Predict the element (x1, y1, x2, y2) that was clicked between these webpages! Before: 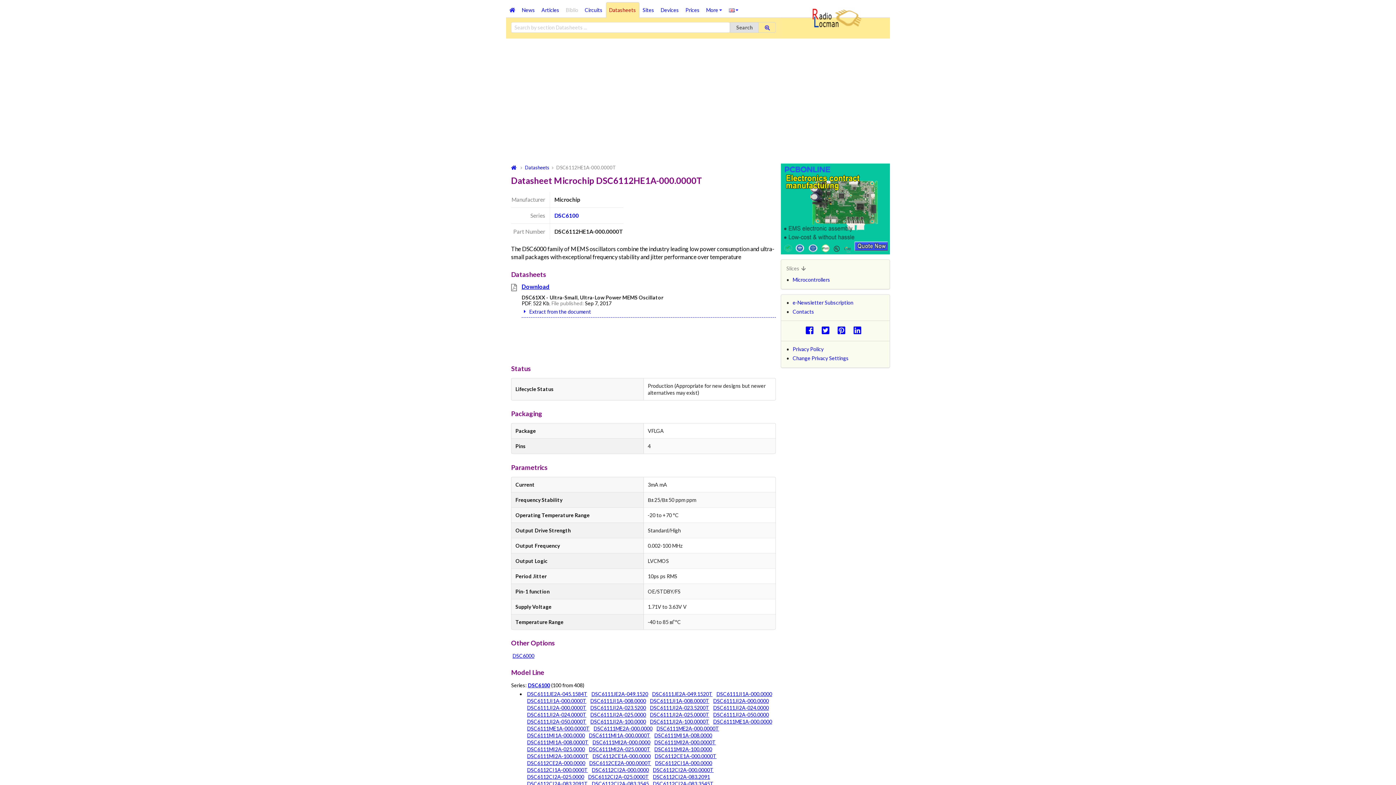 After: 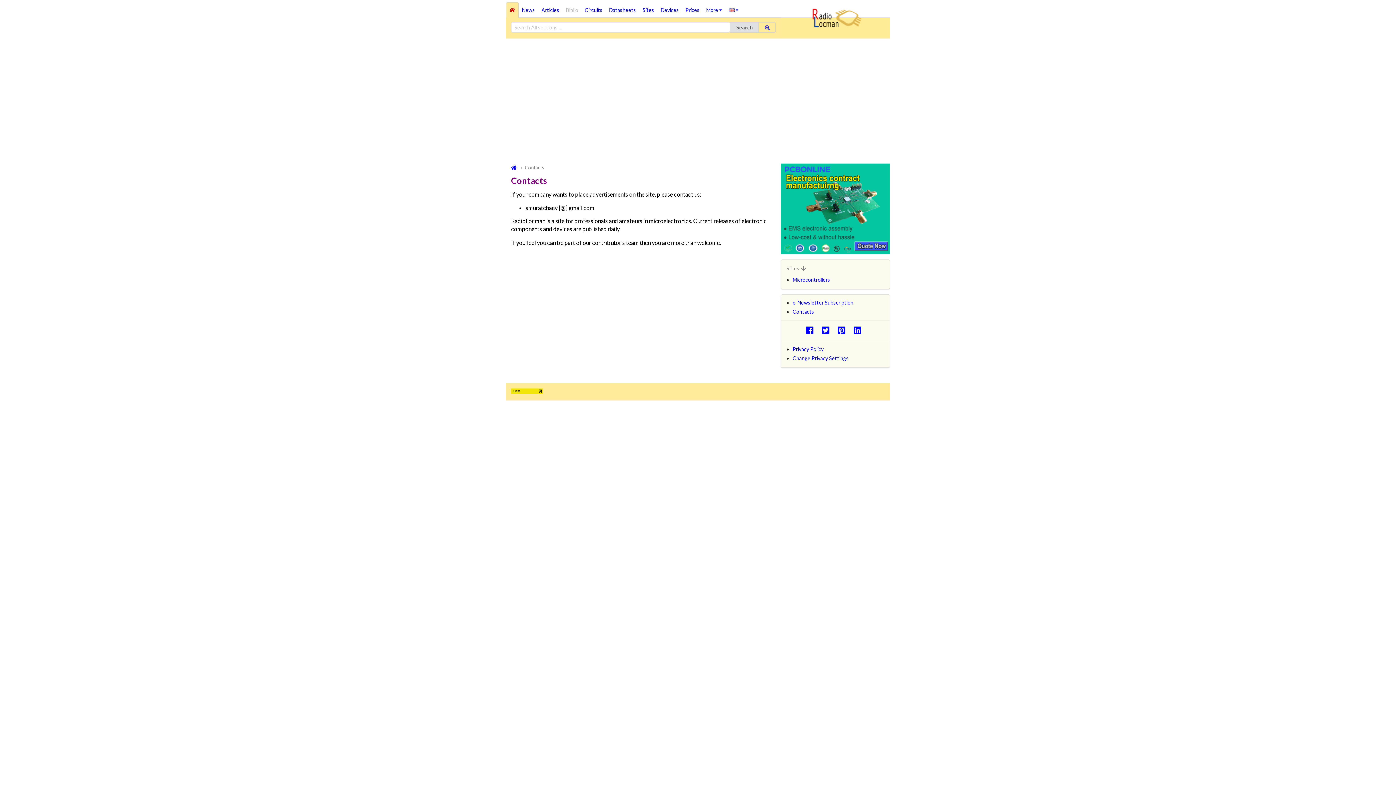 Action: label: Contacts bbox: (792, 308, 814, 314)